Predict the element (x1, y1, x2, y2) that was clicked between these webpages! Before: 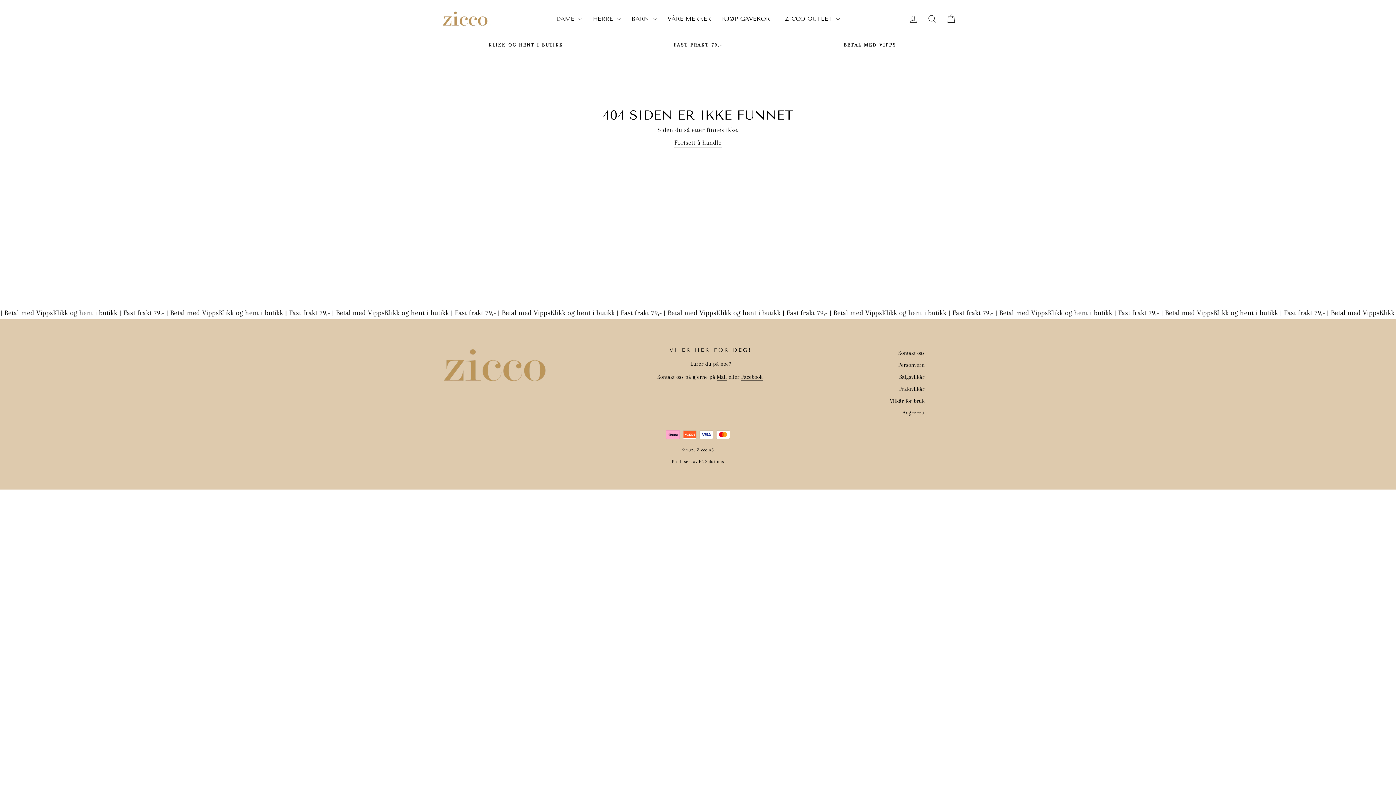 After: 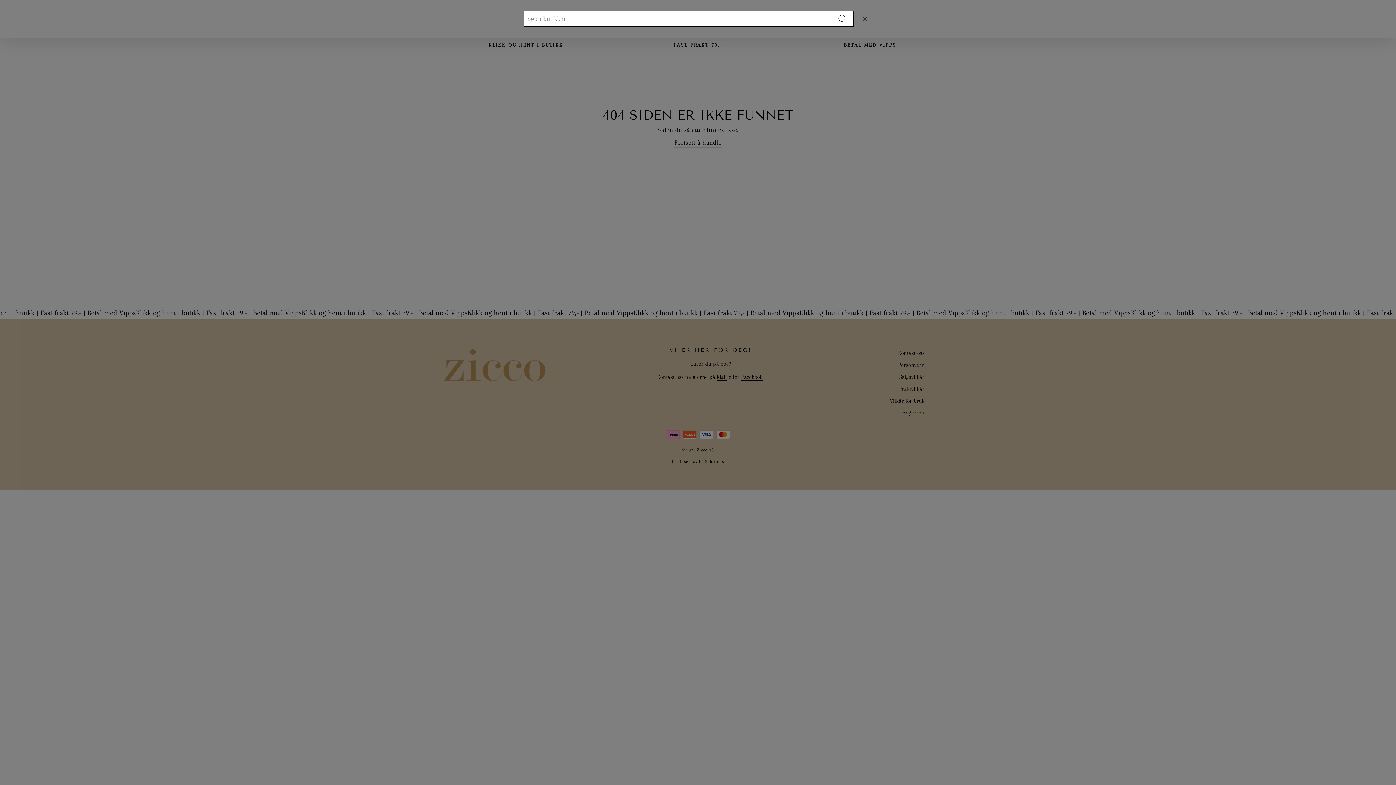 Action: bbox: (922, 11, 941, 26) label: SØK